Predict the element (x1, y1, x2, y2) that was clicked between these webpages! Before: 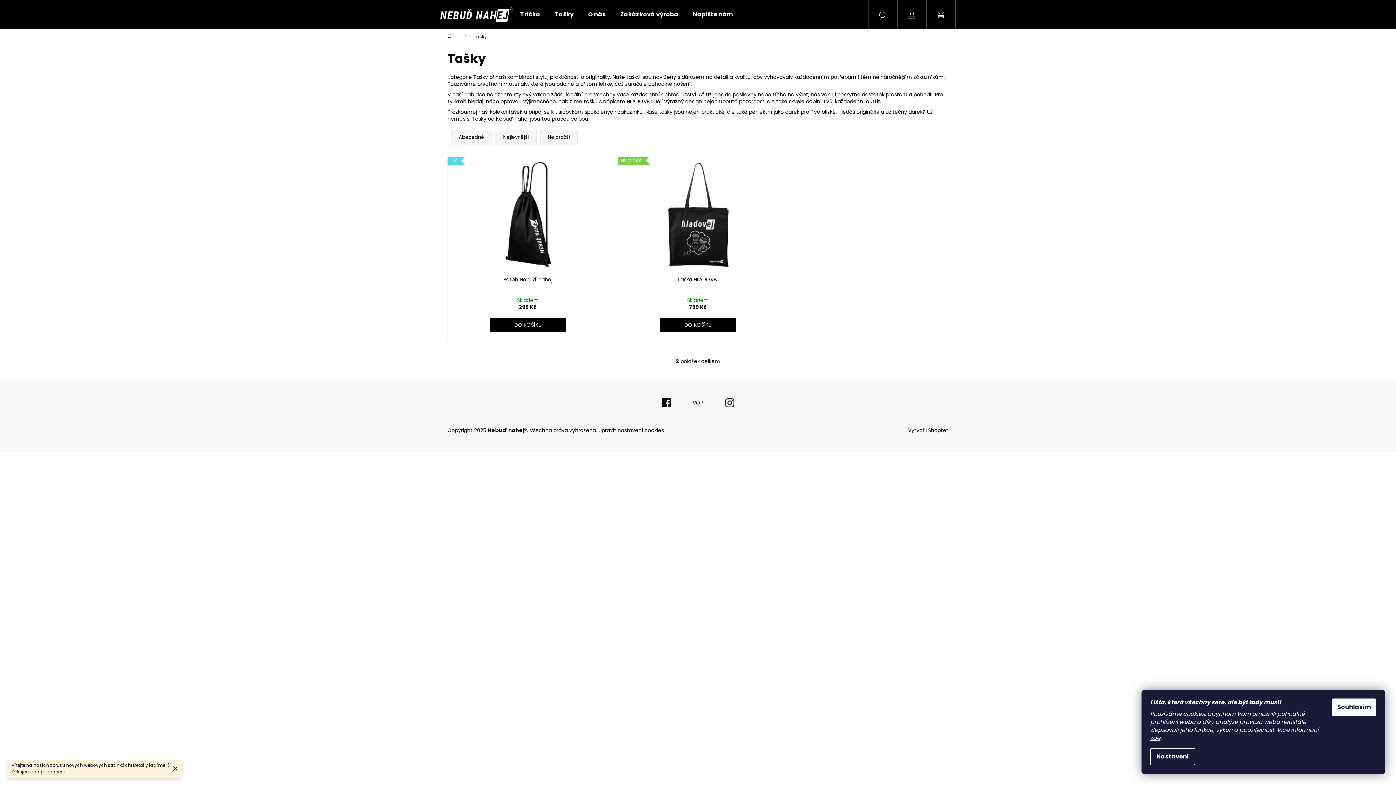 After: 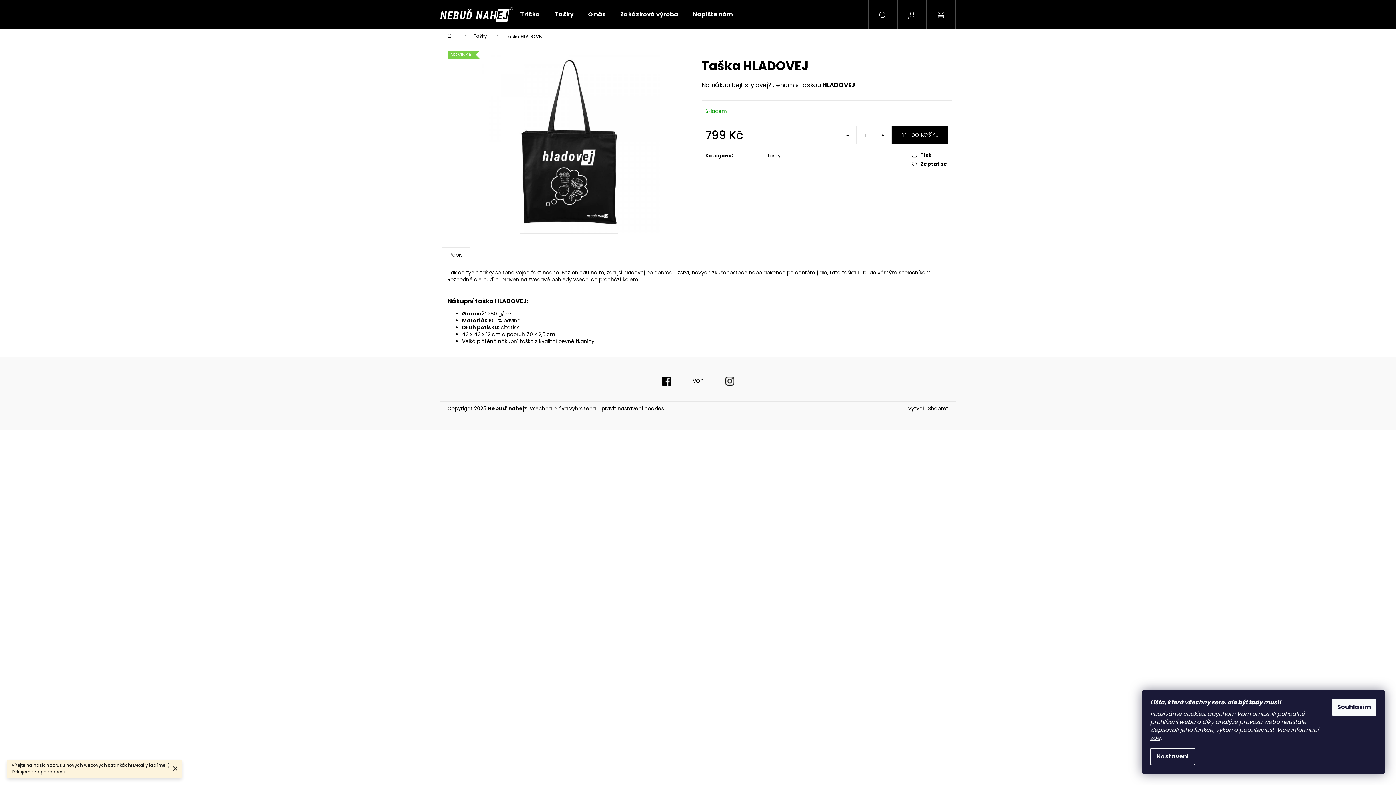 Action: label: NOVINKA bbox: (618, 157, 778, 272)